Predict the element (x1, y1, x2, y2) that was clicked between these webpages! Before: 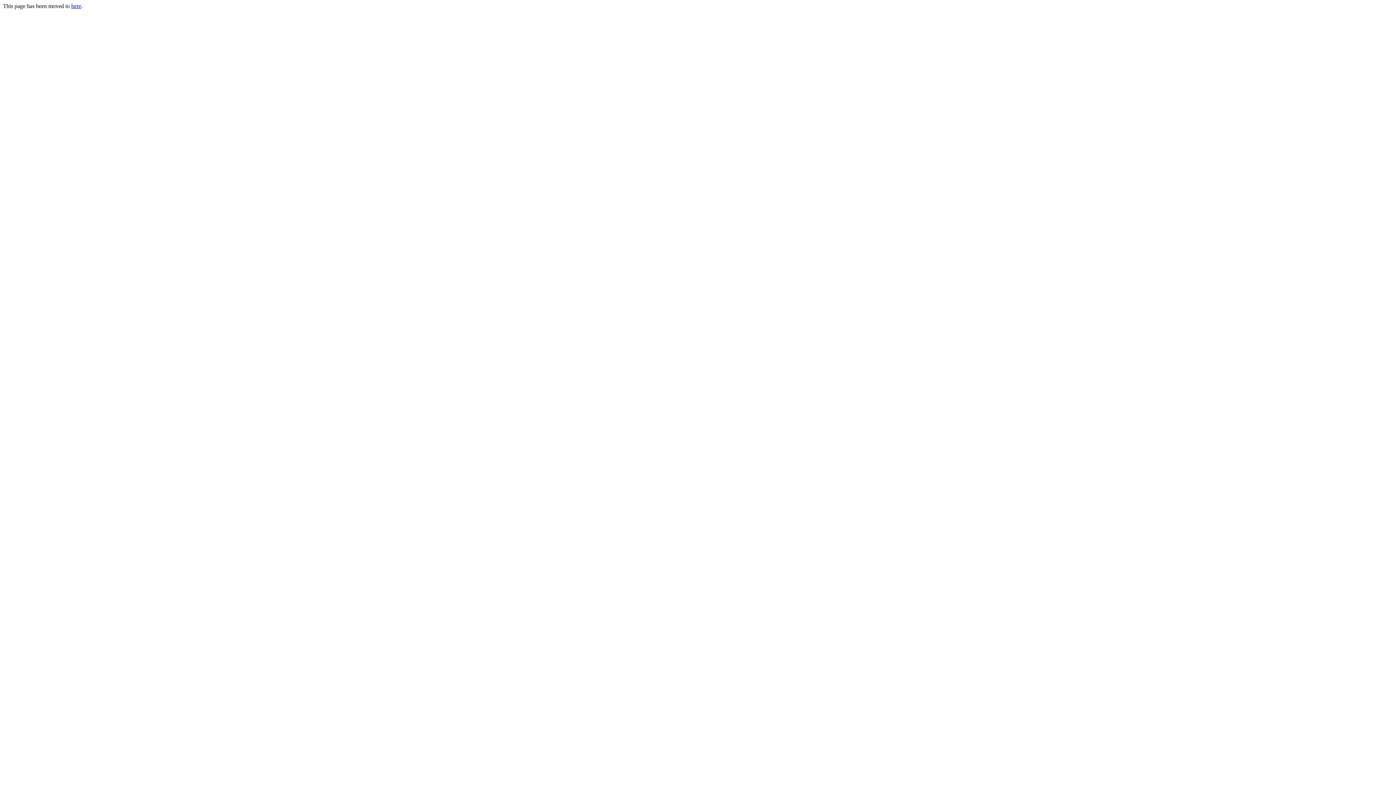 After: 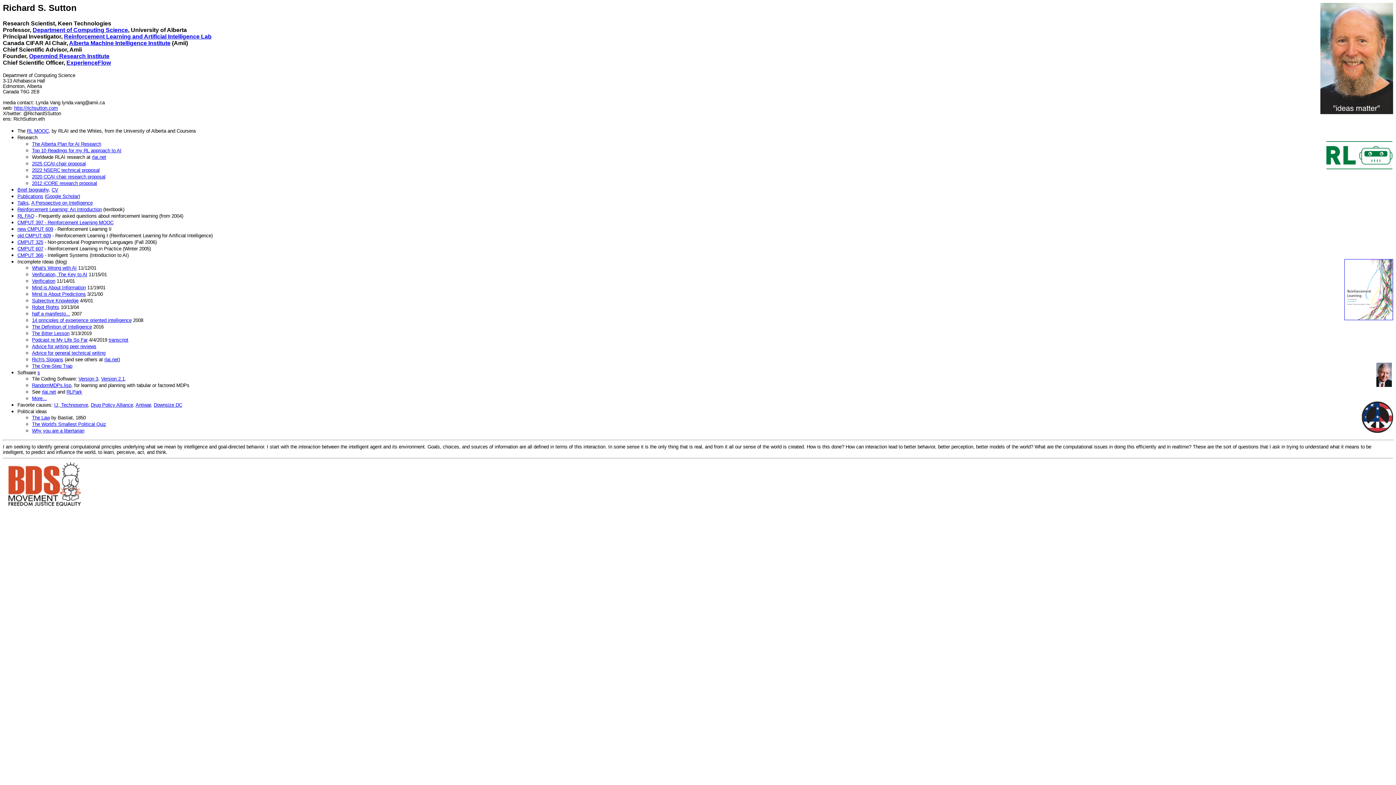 Action: bbox: (71, 2, 81, 9) label: here